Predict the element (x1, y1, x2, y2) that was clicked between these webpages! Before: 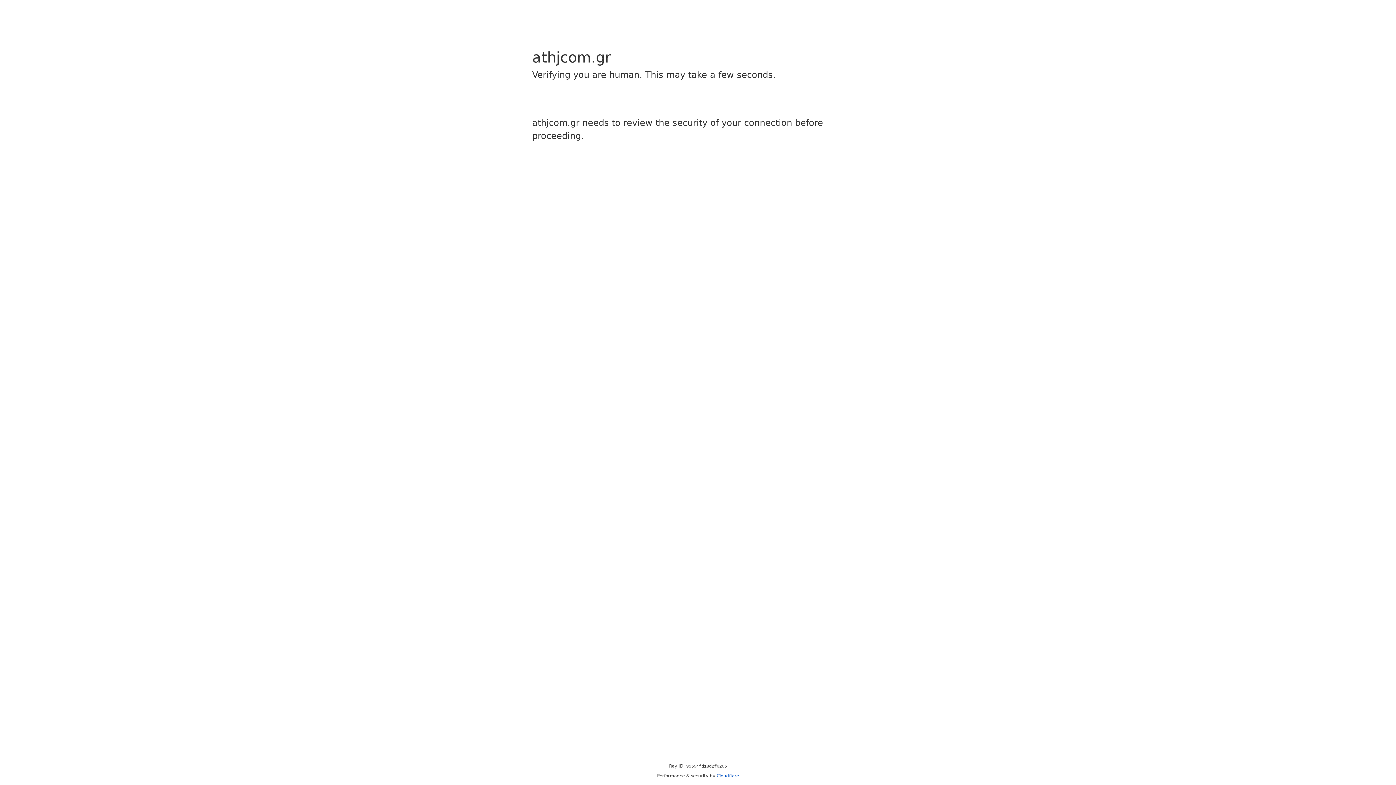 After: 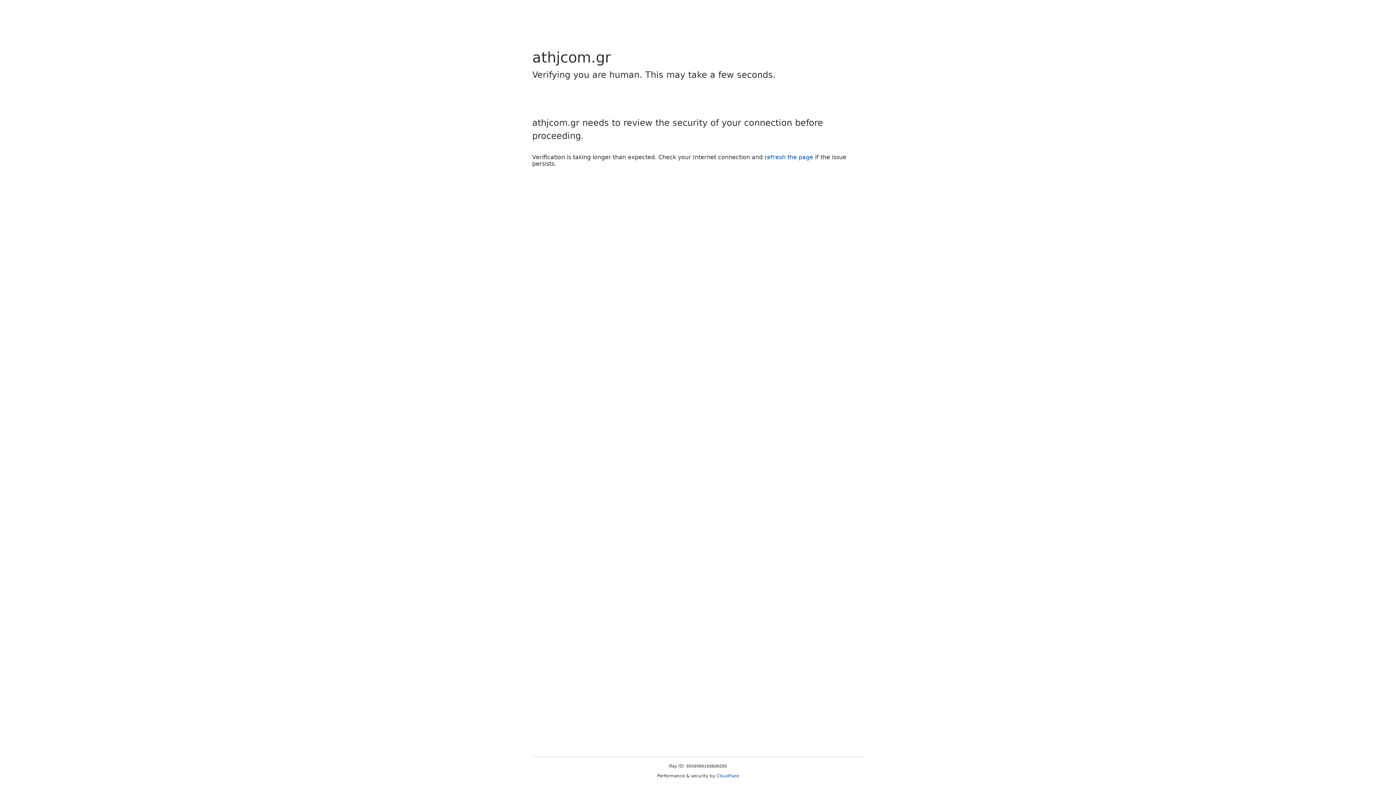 Action: label: Cloudflare bbox: (716, 773, 739, 778)